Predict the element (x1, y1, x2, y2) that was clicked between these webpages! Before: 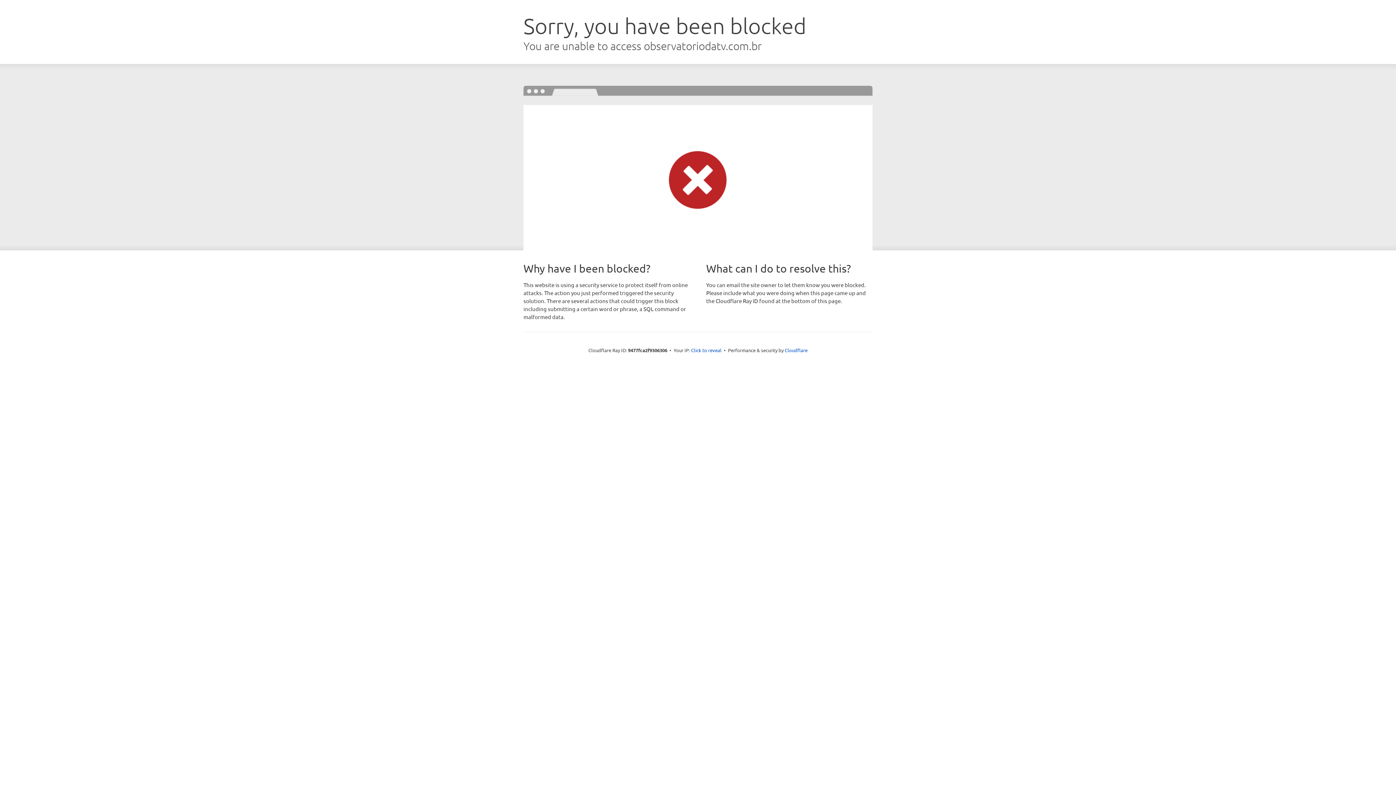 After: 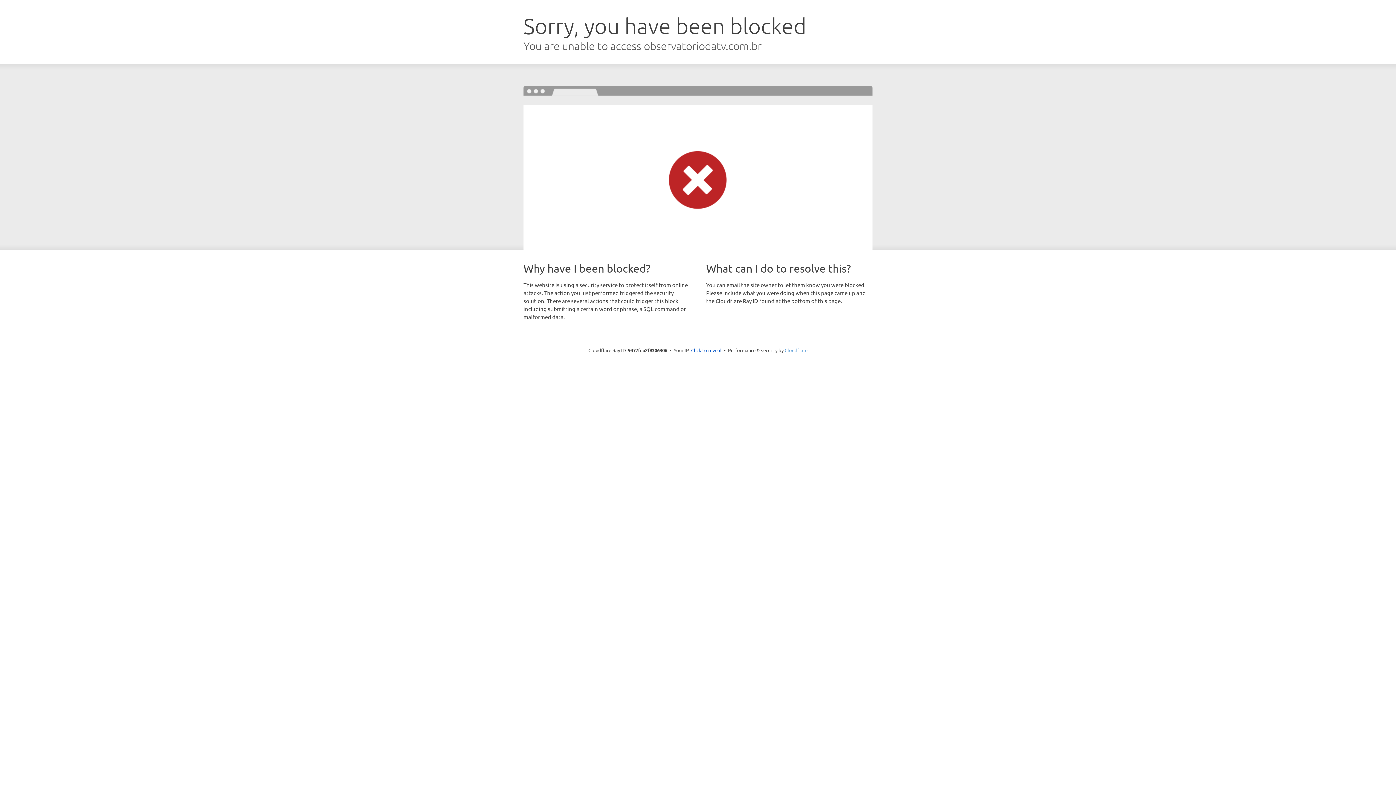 Action: bbox: (784, 347, 807, 353) label: Cloudflare